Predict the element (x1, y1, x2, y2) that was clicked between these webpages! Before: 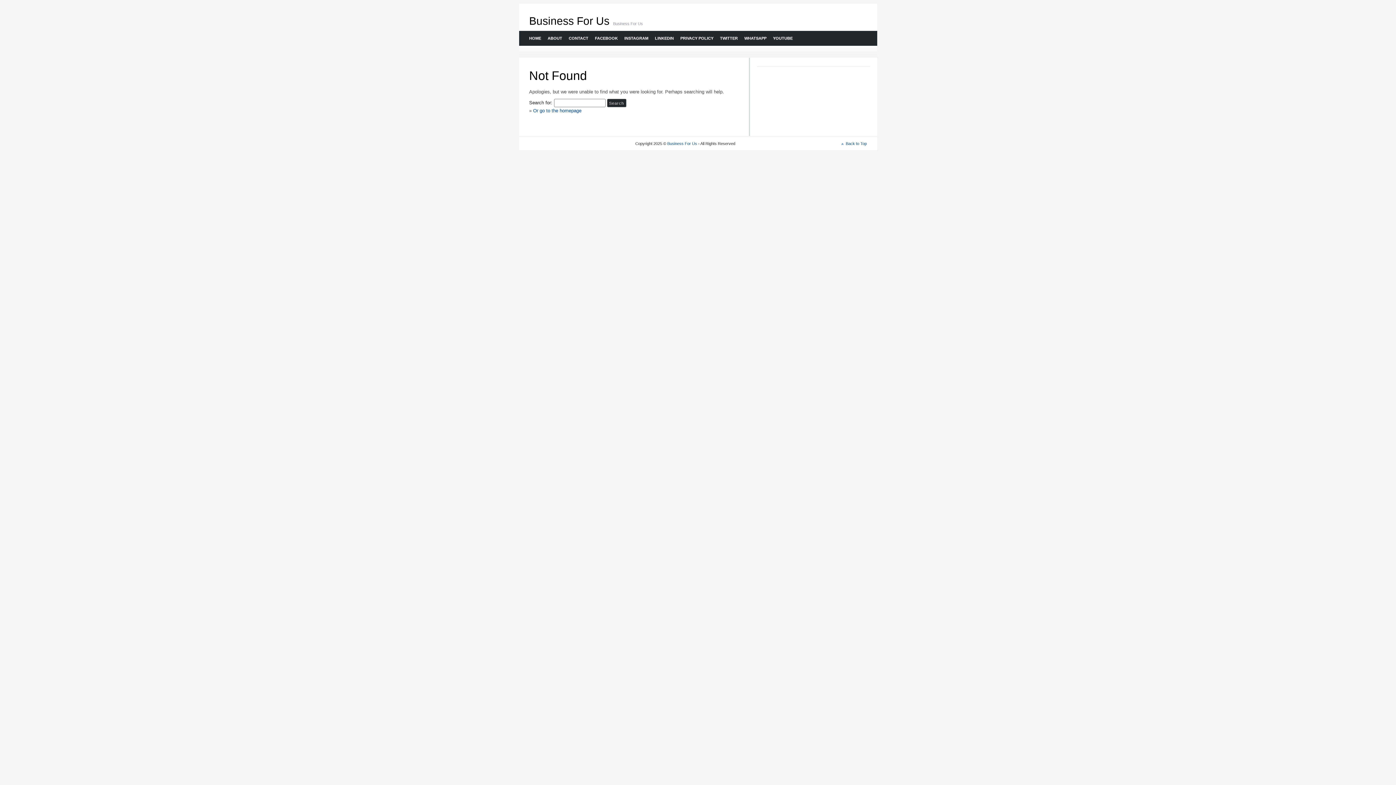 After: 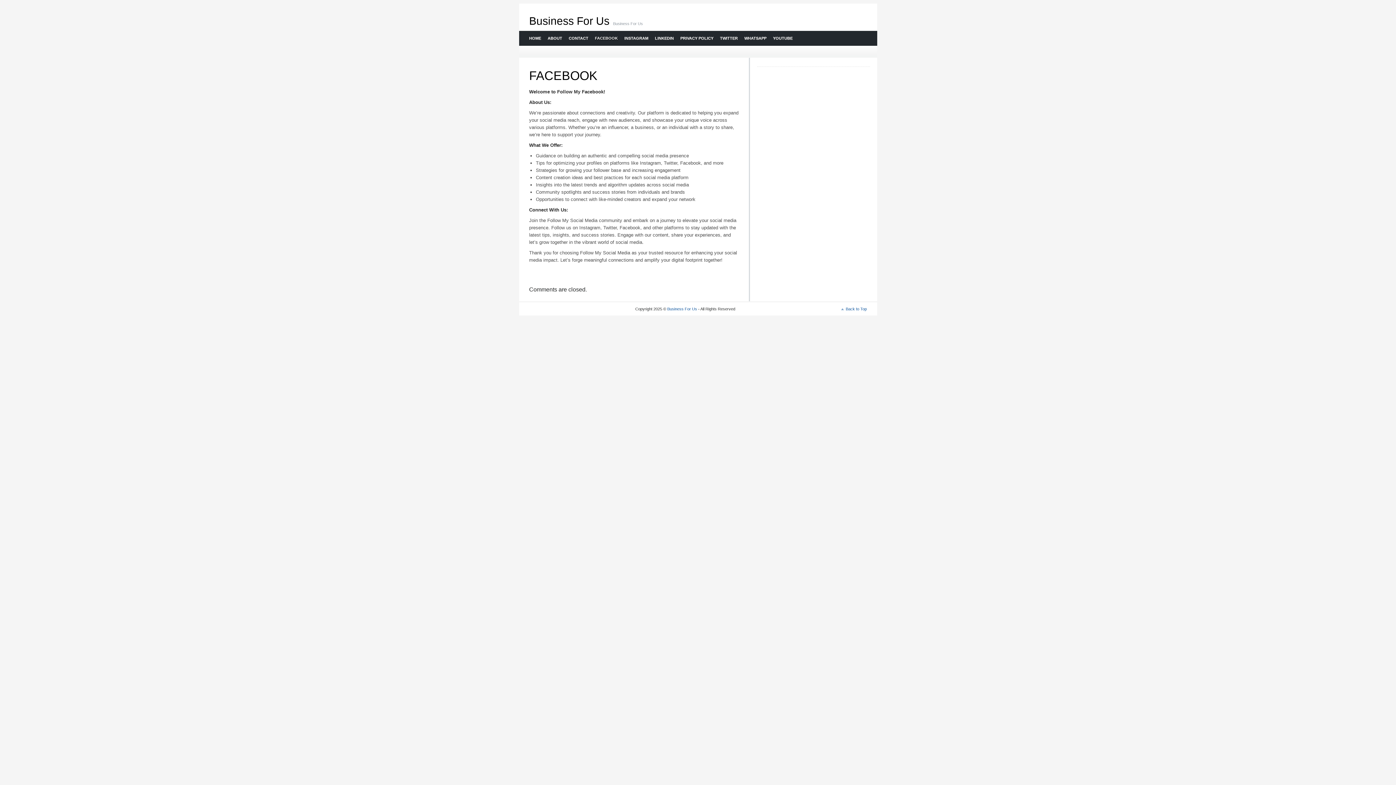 Action: bbox: (591, 30, 620, 45) label: FACEBOOK